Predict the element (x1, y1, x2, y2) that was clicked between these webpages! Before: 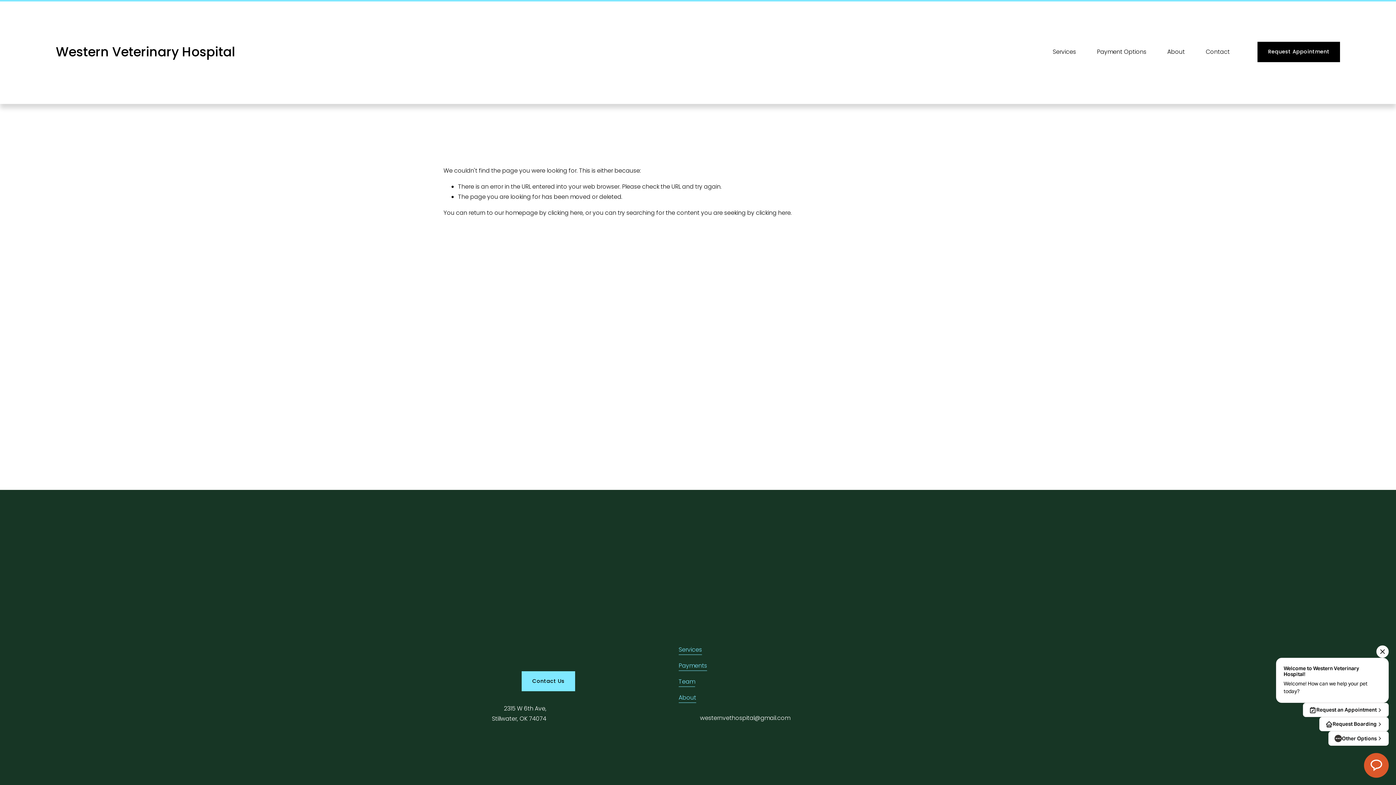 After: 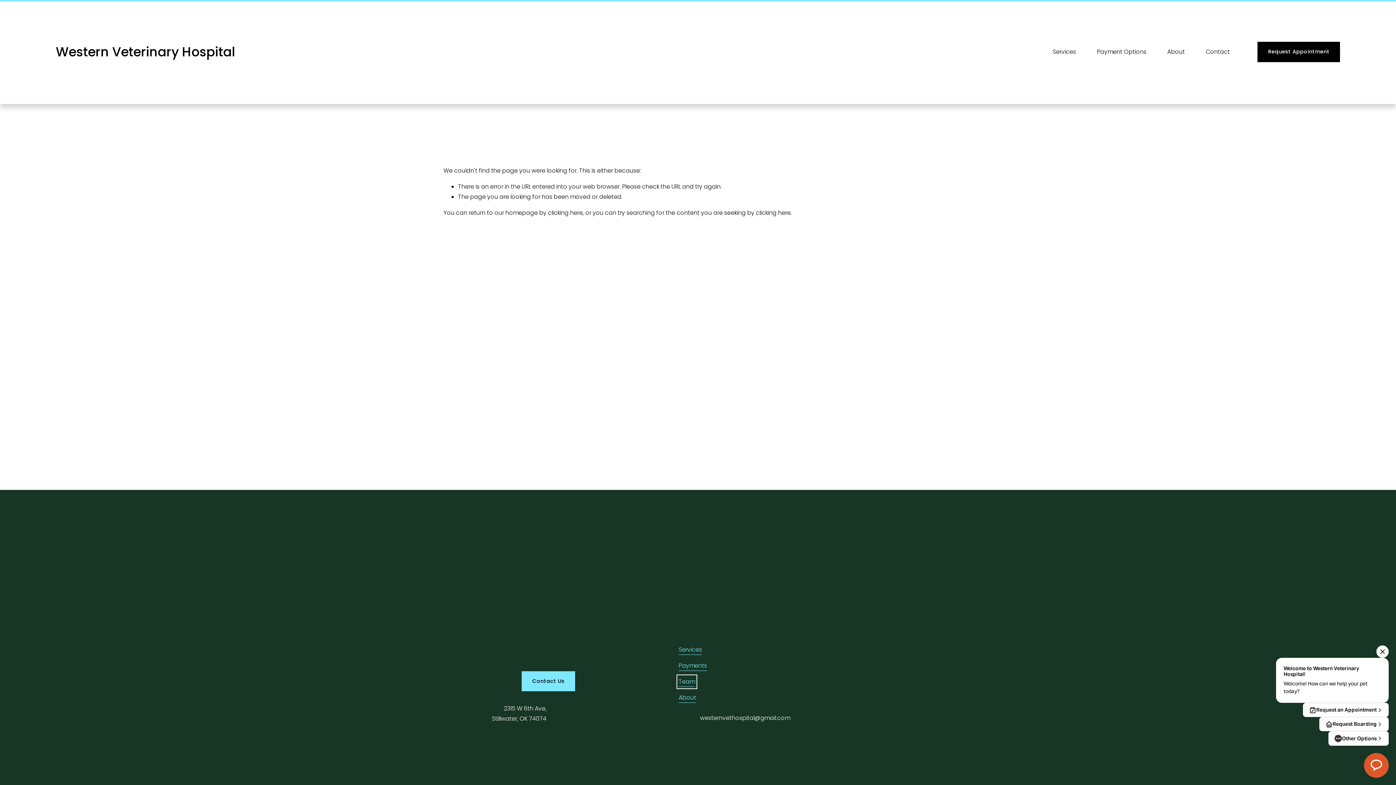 Action: bbox: (678, 677, 695, 687) label: Team